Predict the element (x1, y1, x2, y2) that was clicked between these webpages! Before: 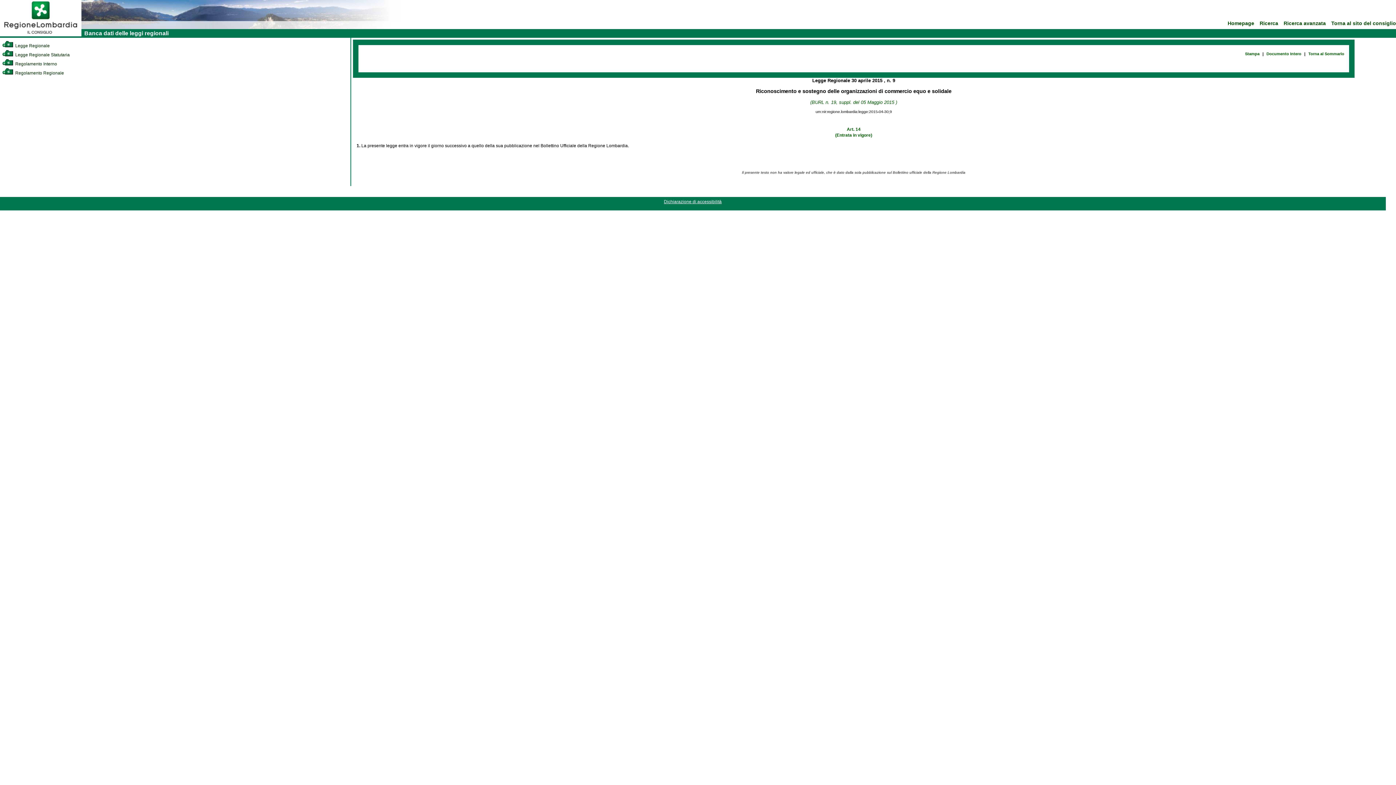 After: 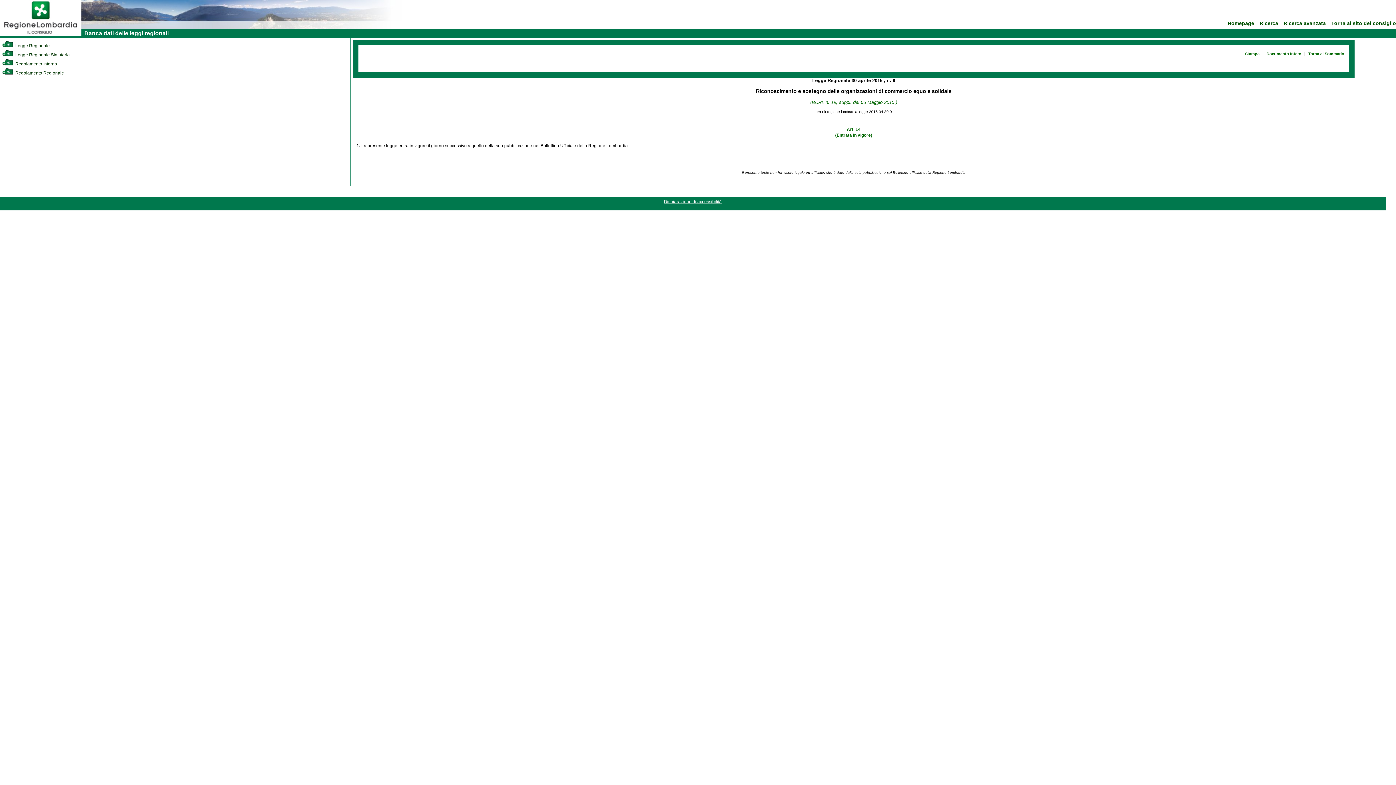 Action: label: Stampa bbox: (1244, 50, 1261, 57)